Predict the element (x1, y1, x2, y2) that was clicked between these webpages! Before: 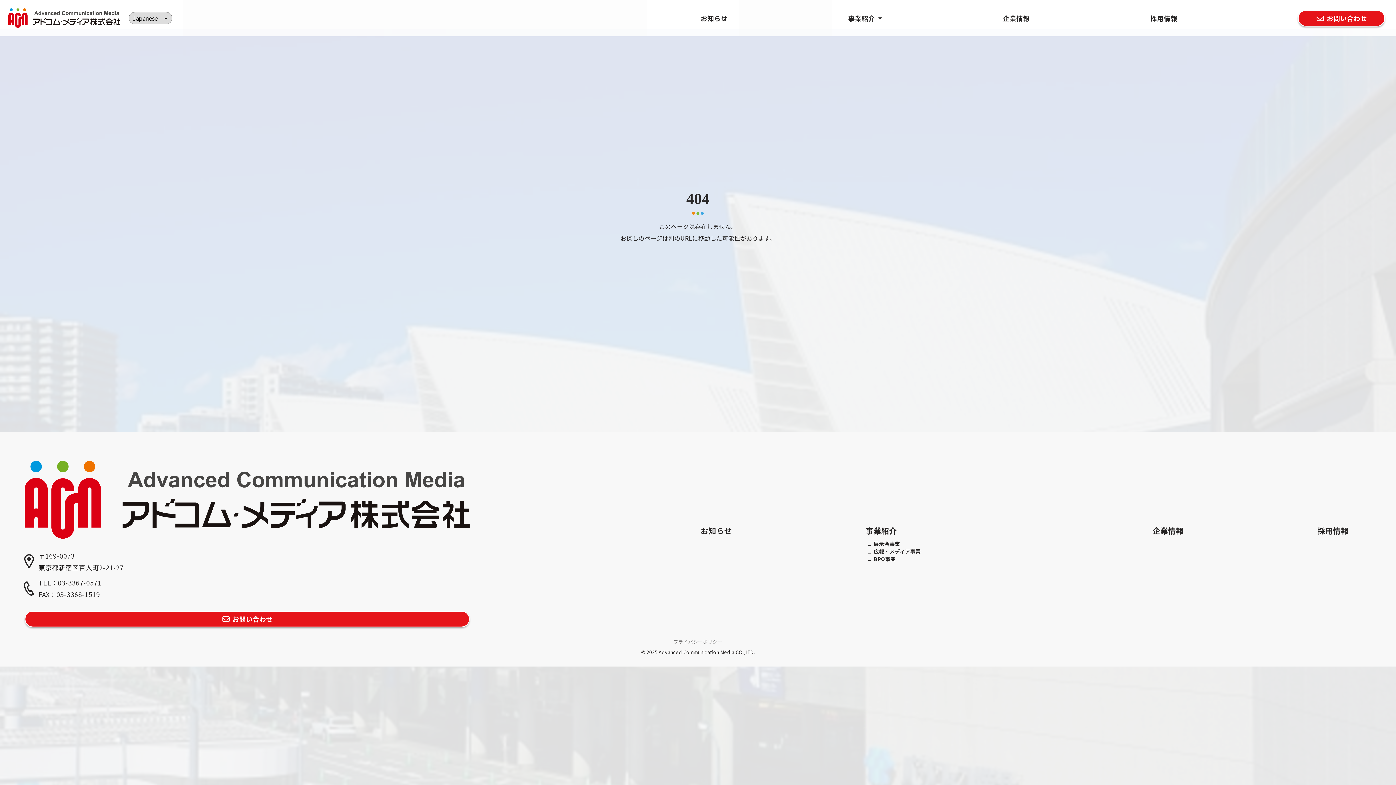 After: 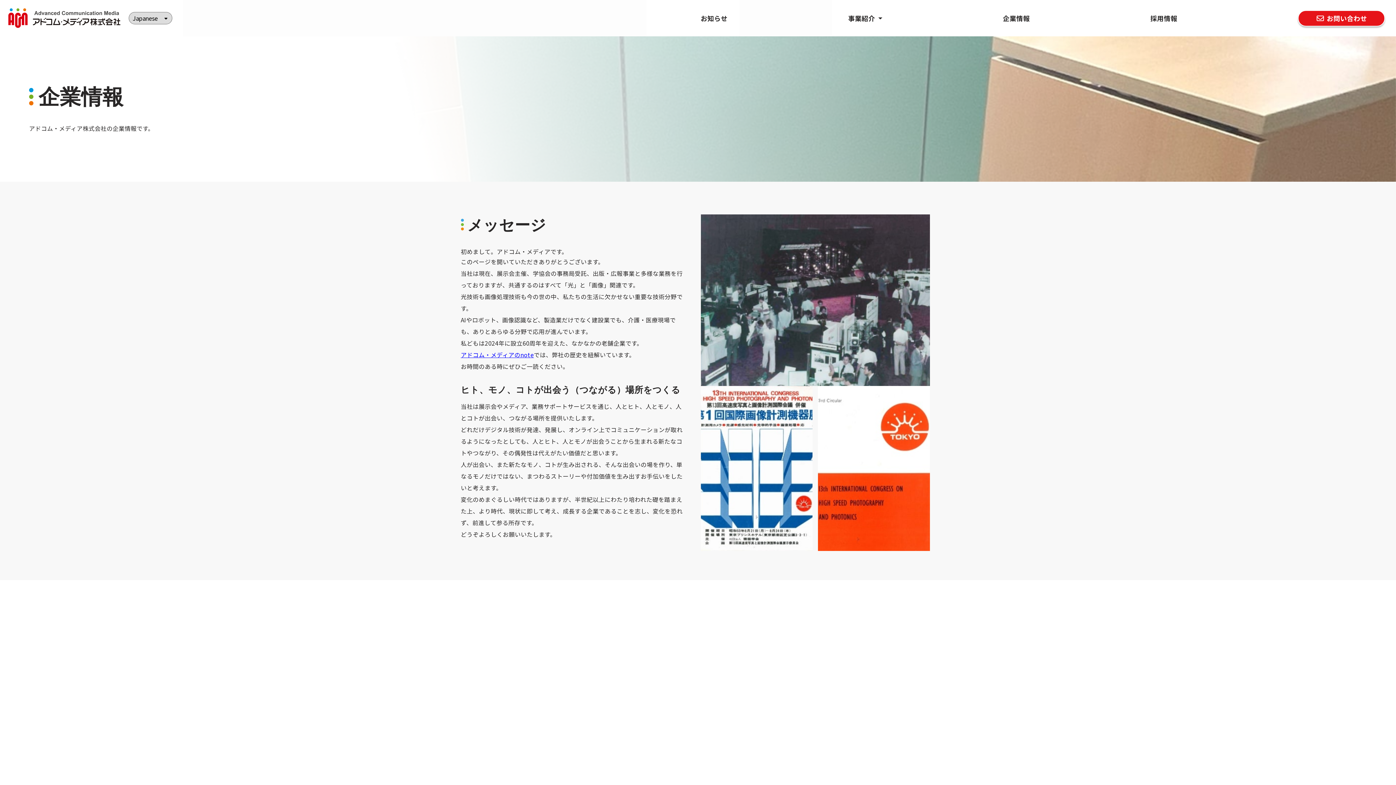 Action: label: 企業情報 bbox: (1003, 13, 1030, 22)